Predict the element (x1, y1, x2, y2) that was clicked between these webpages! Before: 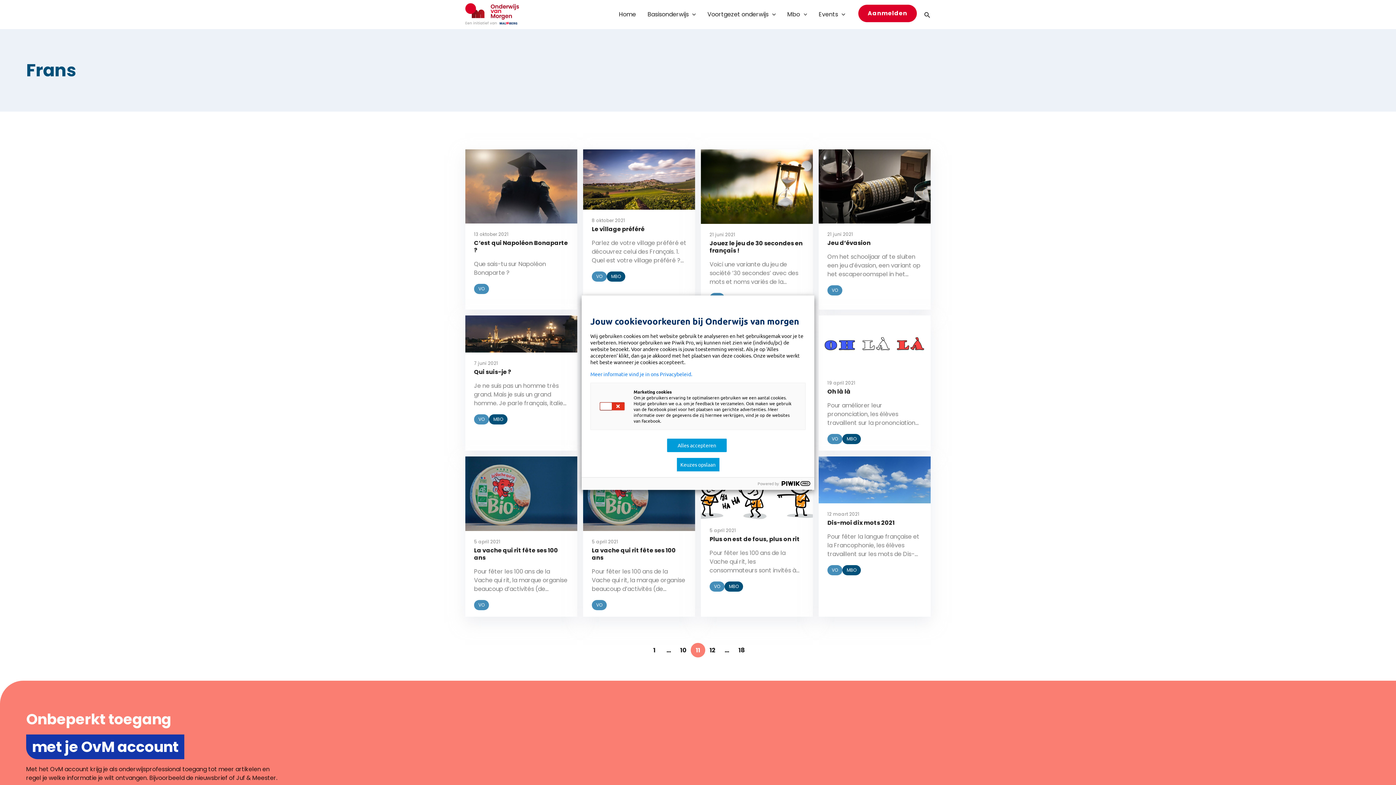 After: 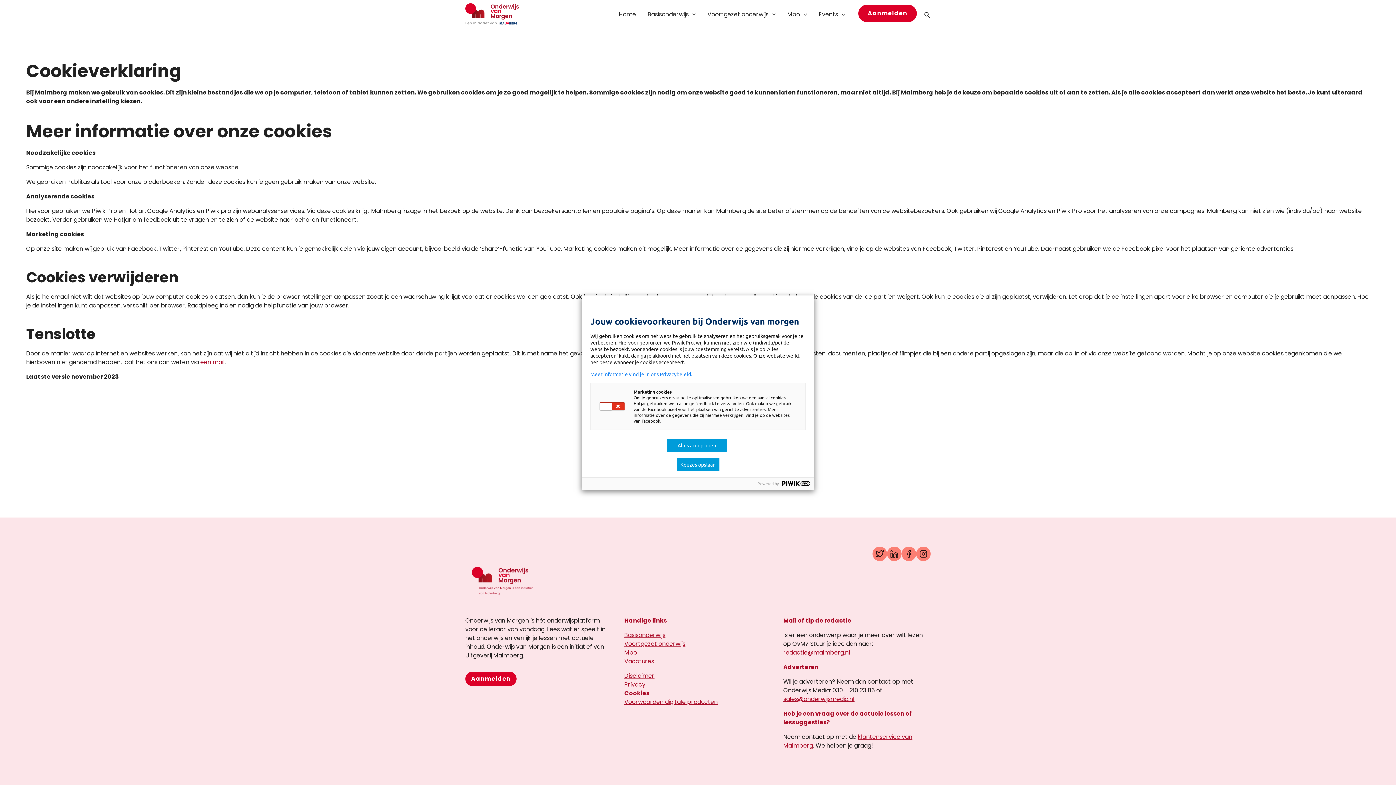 Action: bbox: (590, 371, 805, 376) label: Meer informatie vind je in ons Privacybeleid.